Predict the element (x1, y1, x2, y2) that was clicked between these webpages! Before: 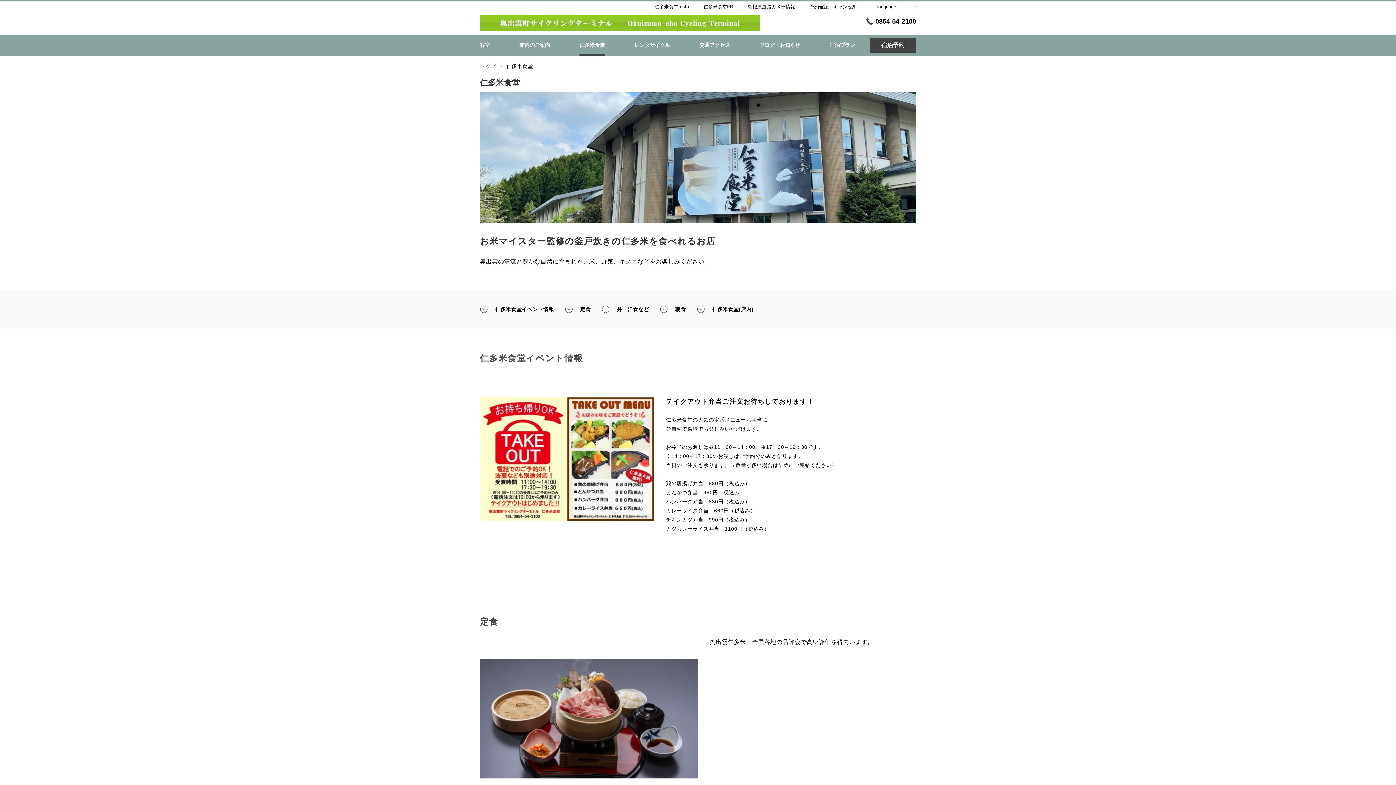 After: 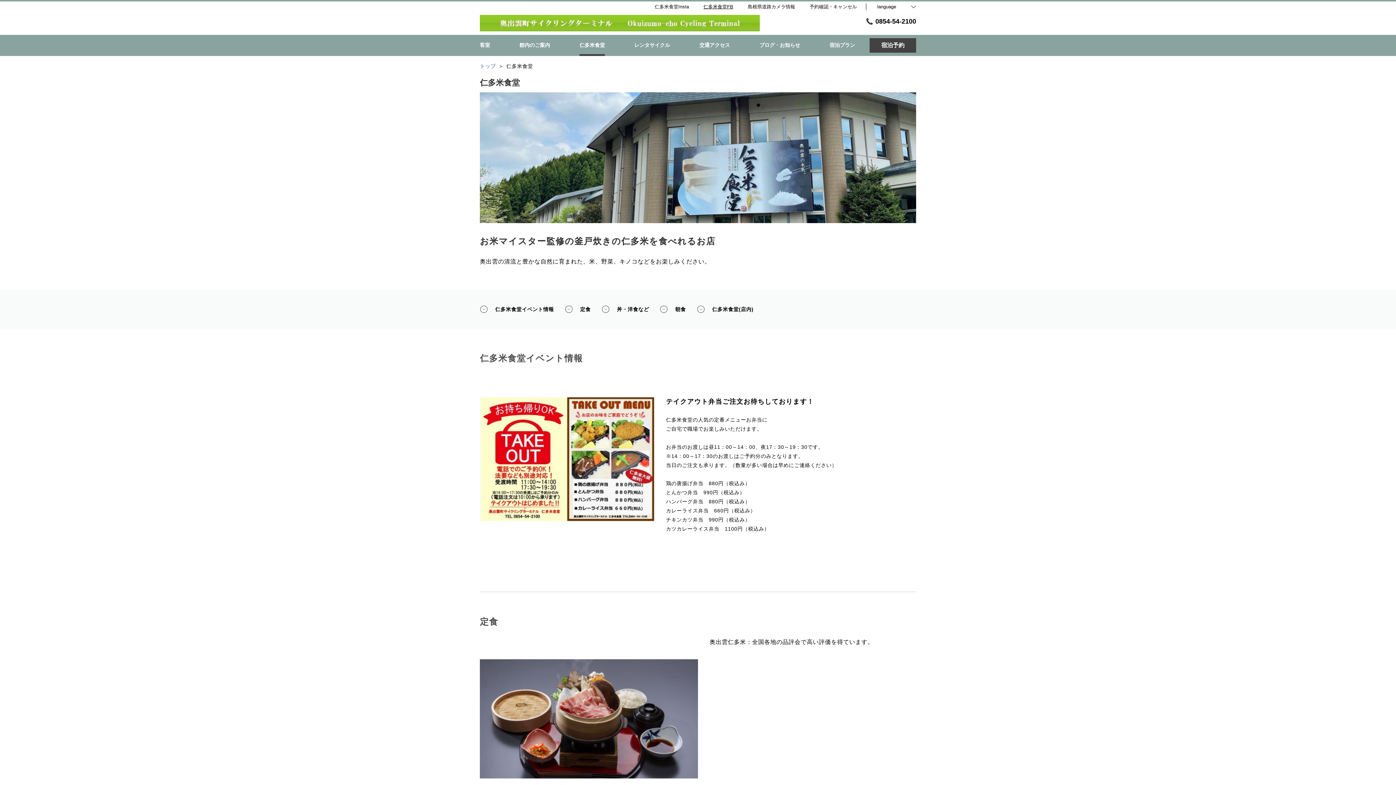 Action: label: 仁多米食堂FB bbox: (703, 3, 733, 10)